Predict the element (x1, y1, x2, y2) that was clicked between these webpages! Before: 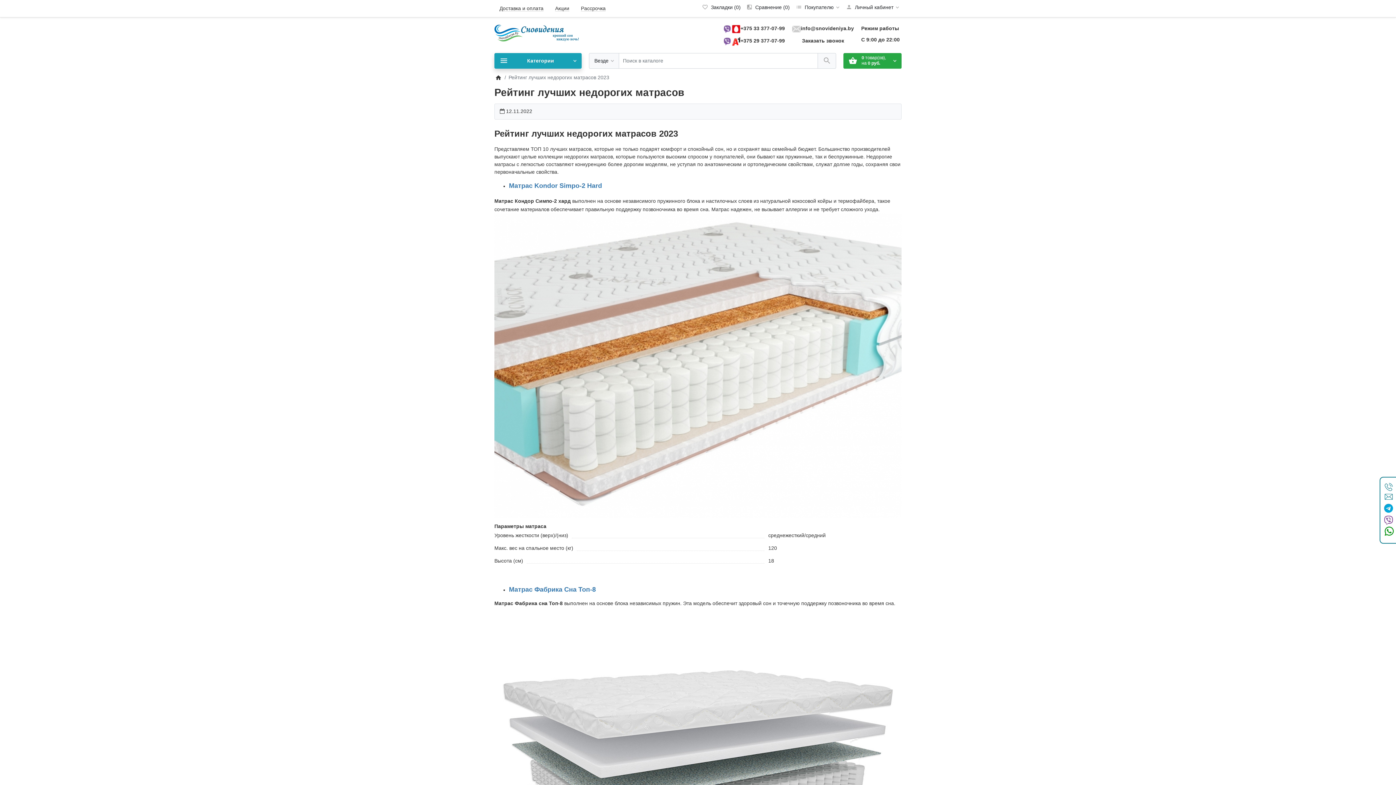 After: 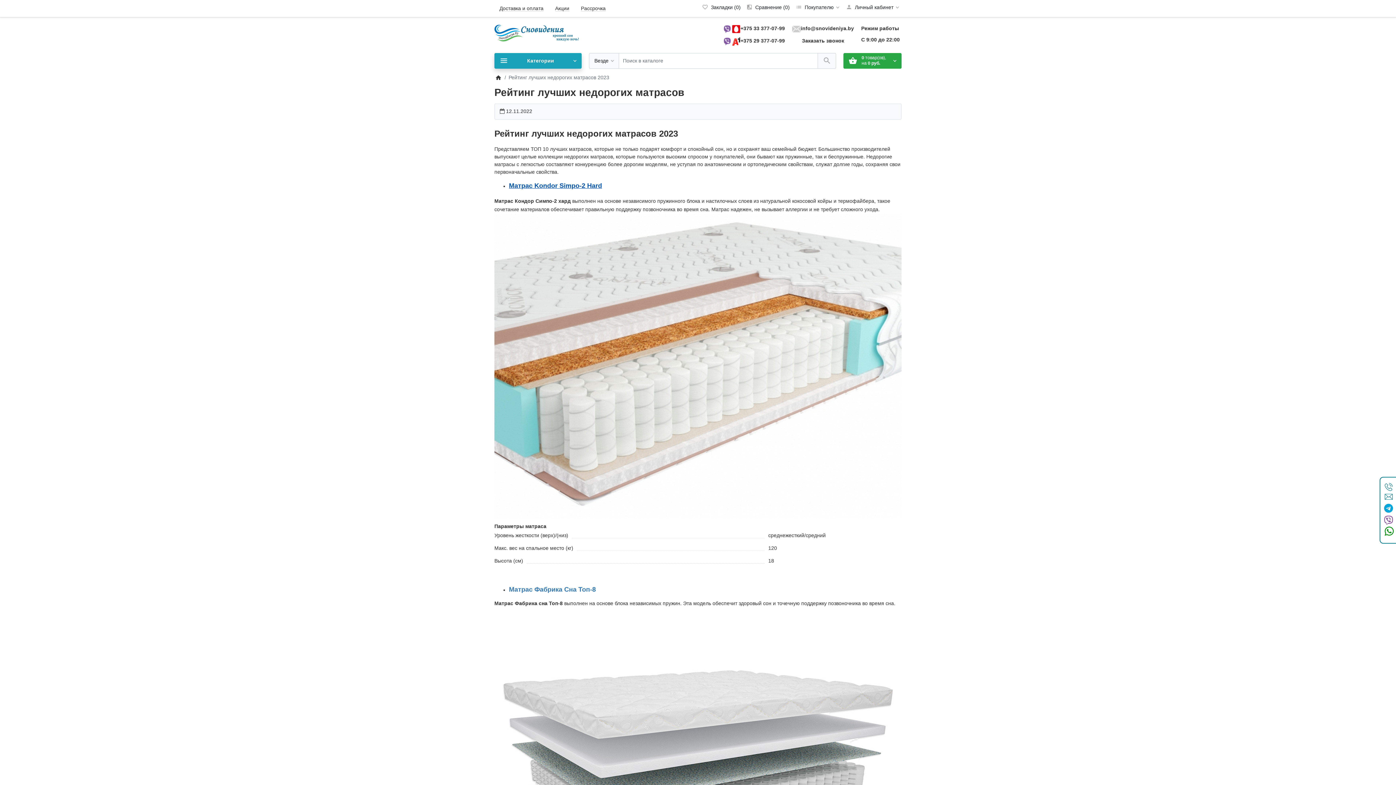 Action: label: Матрас Kondor Simpo-2 Hard bbox: (509, 182, 602, 189)